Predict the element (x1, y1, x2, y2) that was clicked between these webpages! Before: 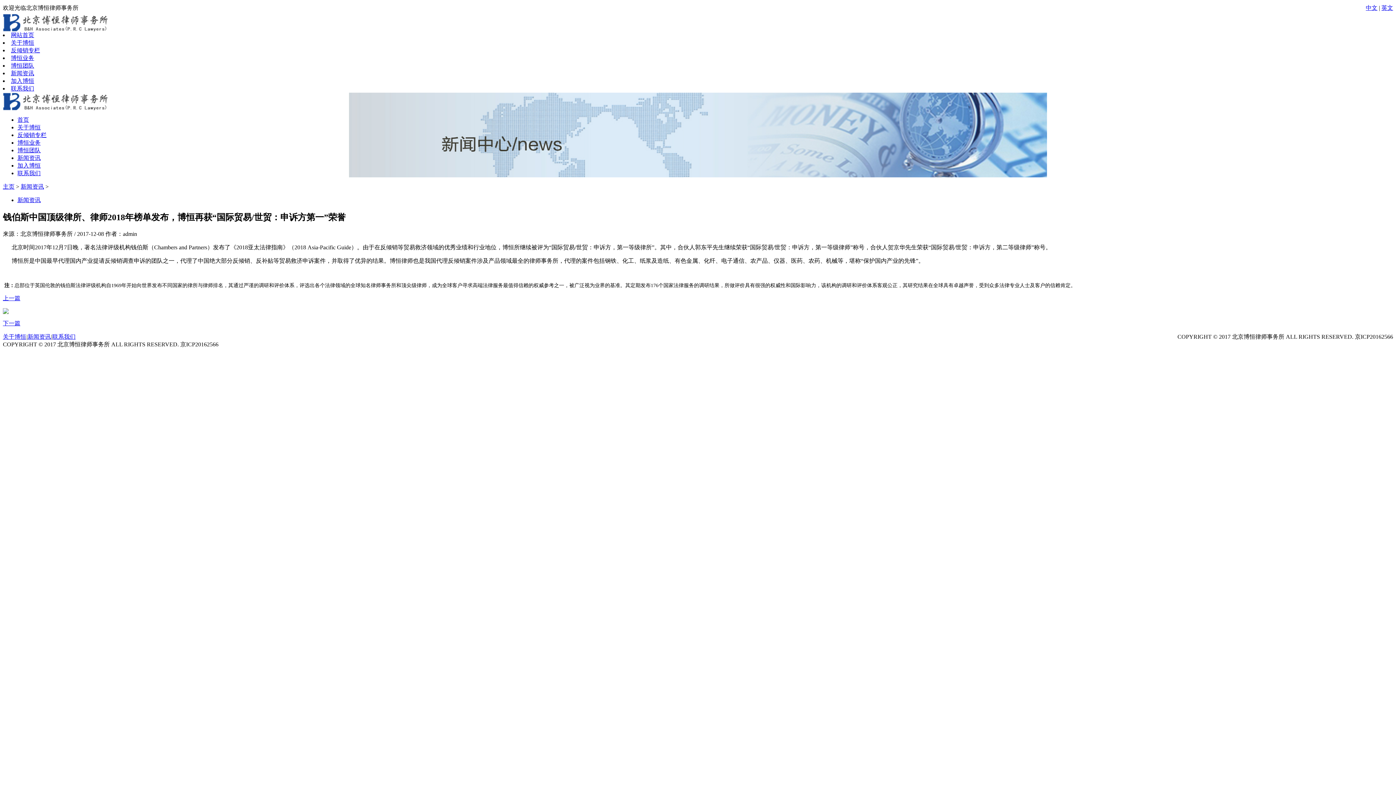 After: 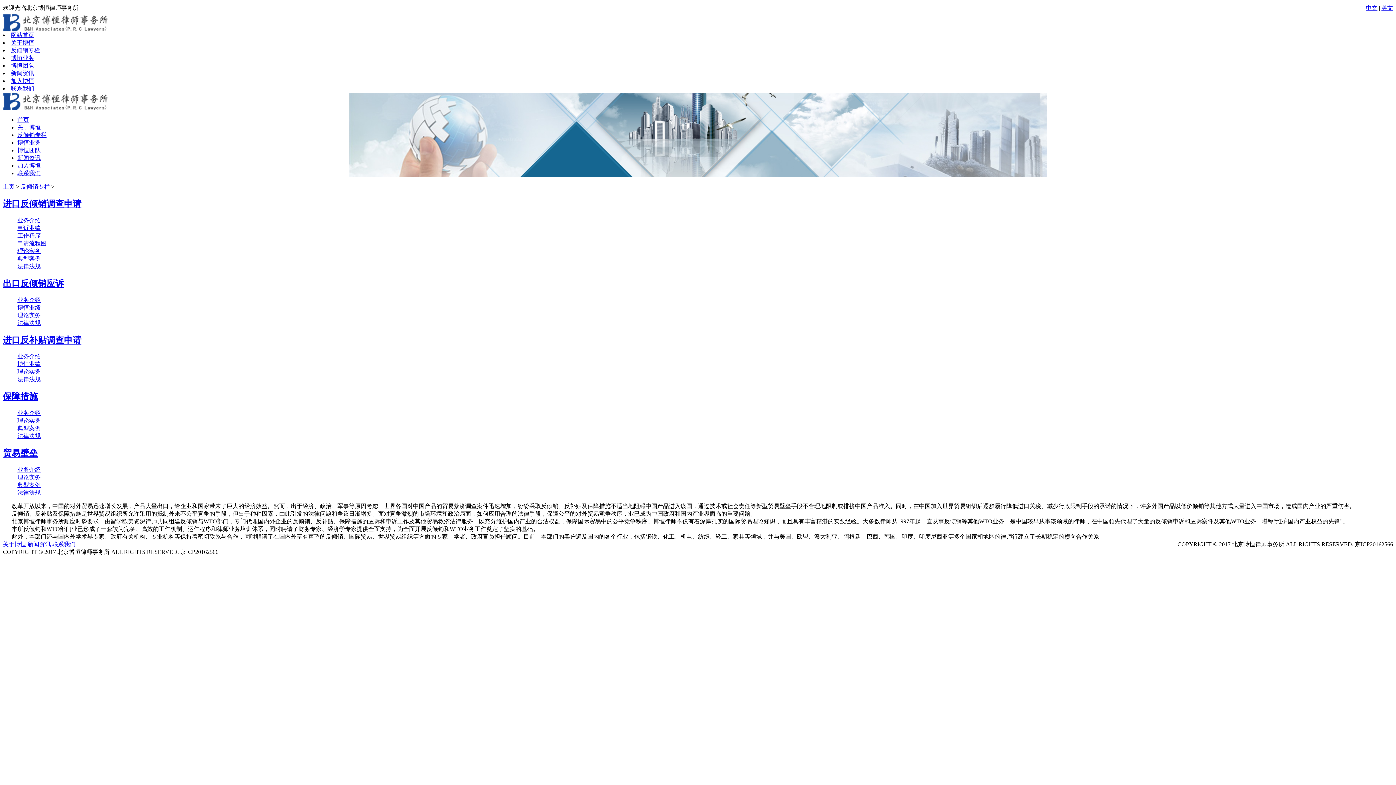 Action: bbox: (17, 132, 46, 138) label: 反倾销专栏